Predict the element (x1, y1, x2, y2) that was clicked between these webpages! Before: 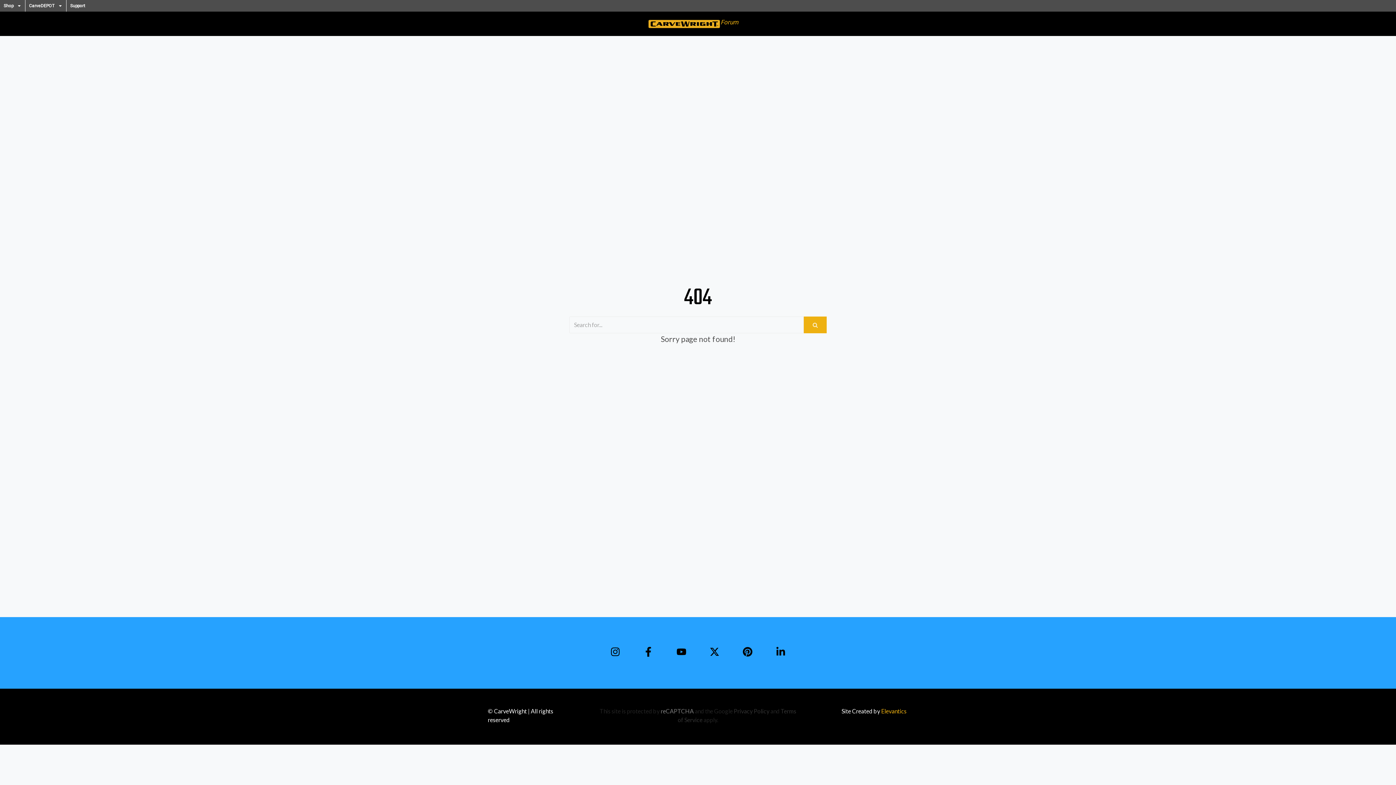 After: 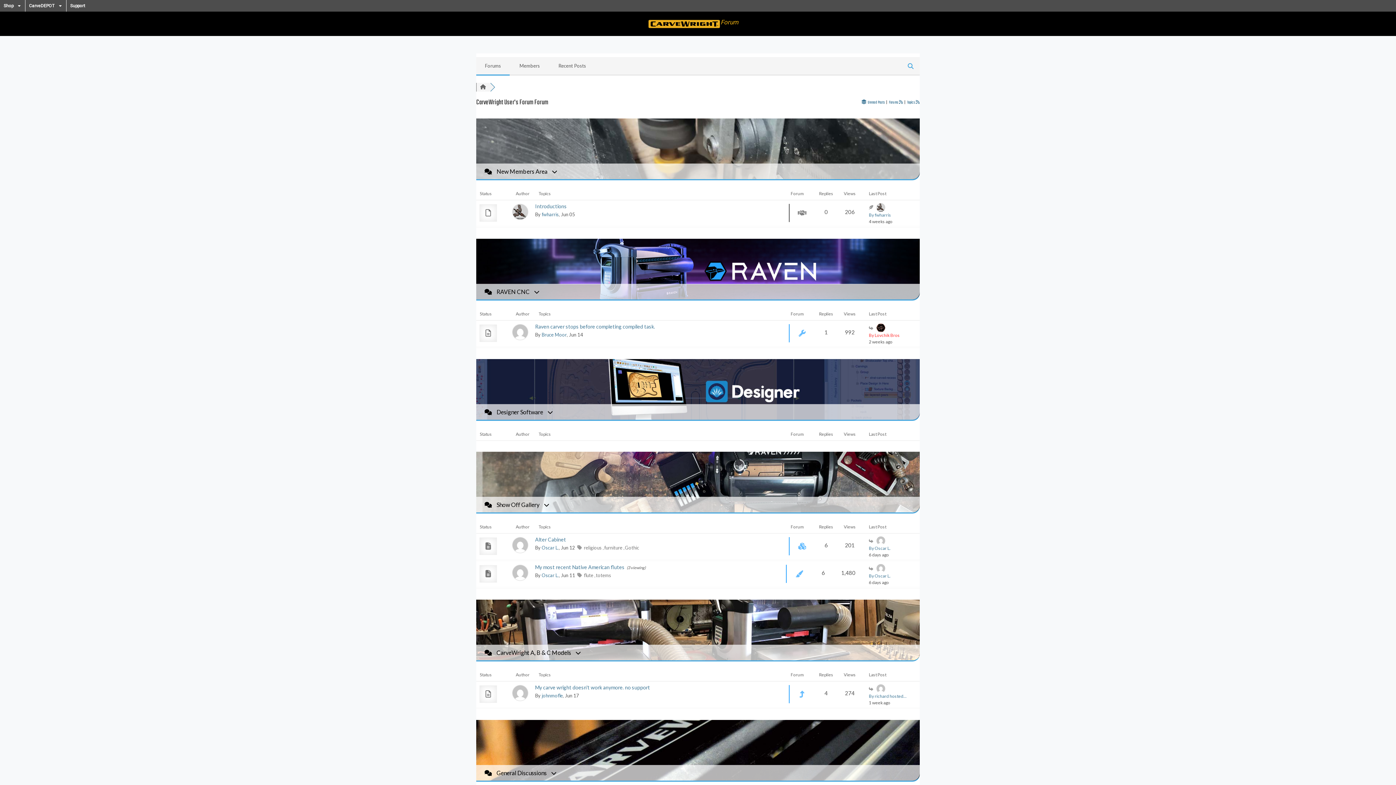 Action: bbox: (648, 18, 720, 28)